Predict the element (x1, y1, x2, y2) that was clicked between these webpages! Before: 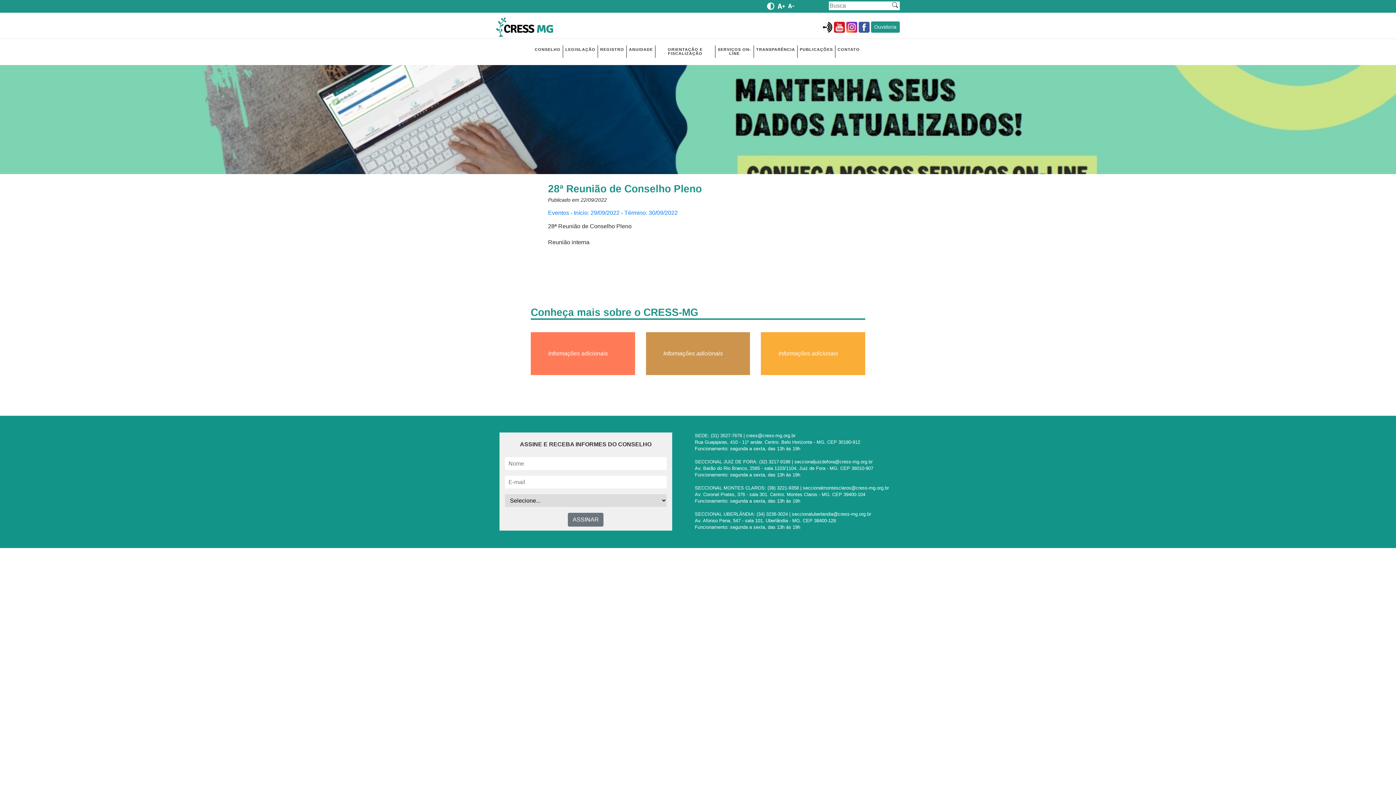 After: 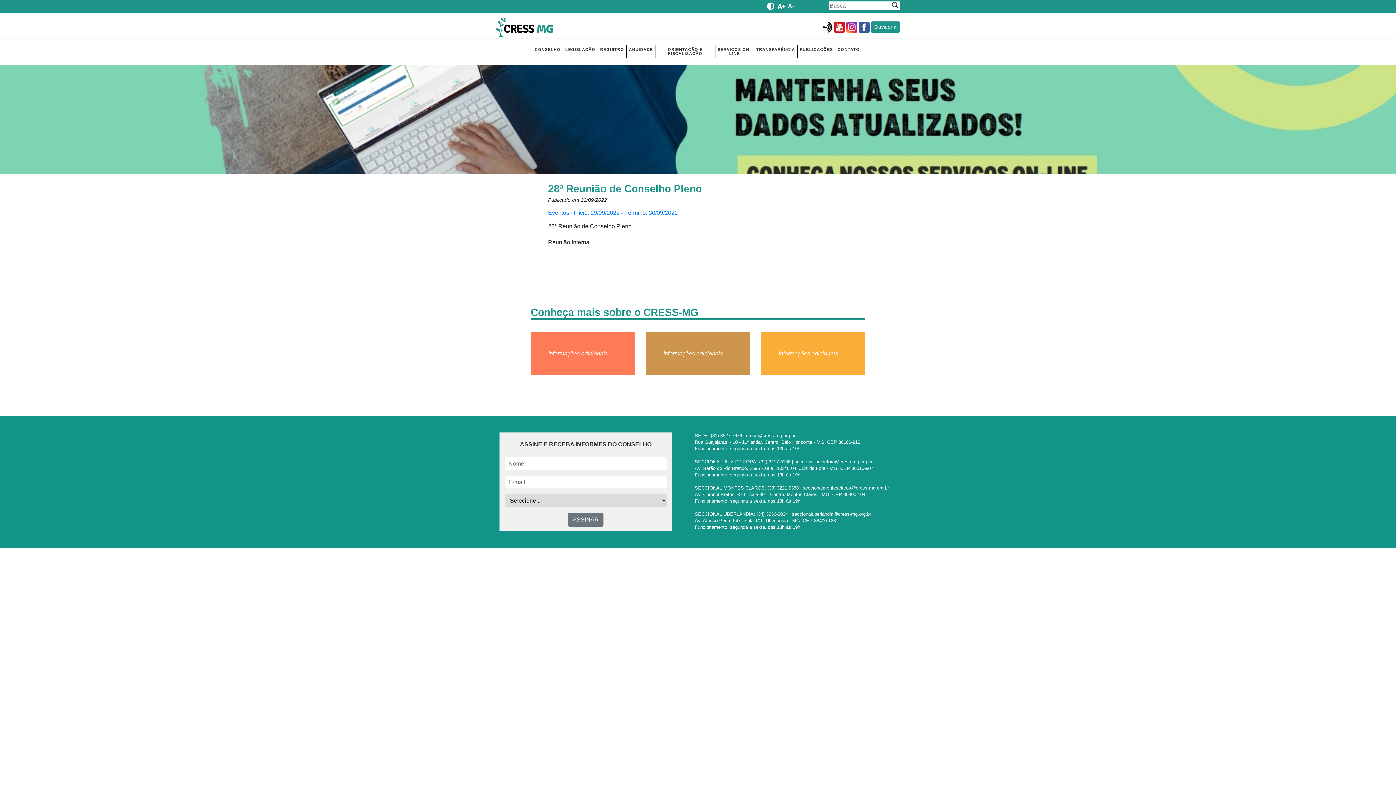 Action: bbox: (834, 23, 845, 29)